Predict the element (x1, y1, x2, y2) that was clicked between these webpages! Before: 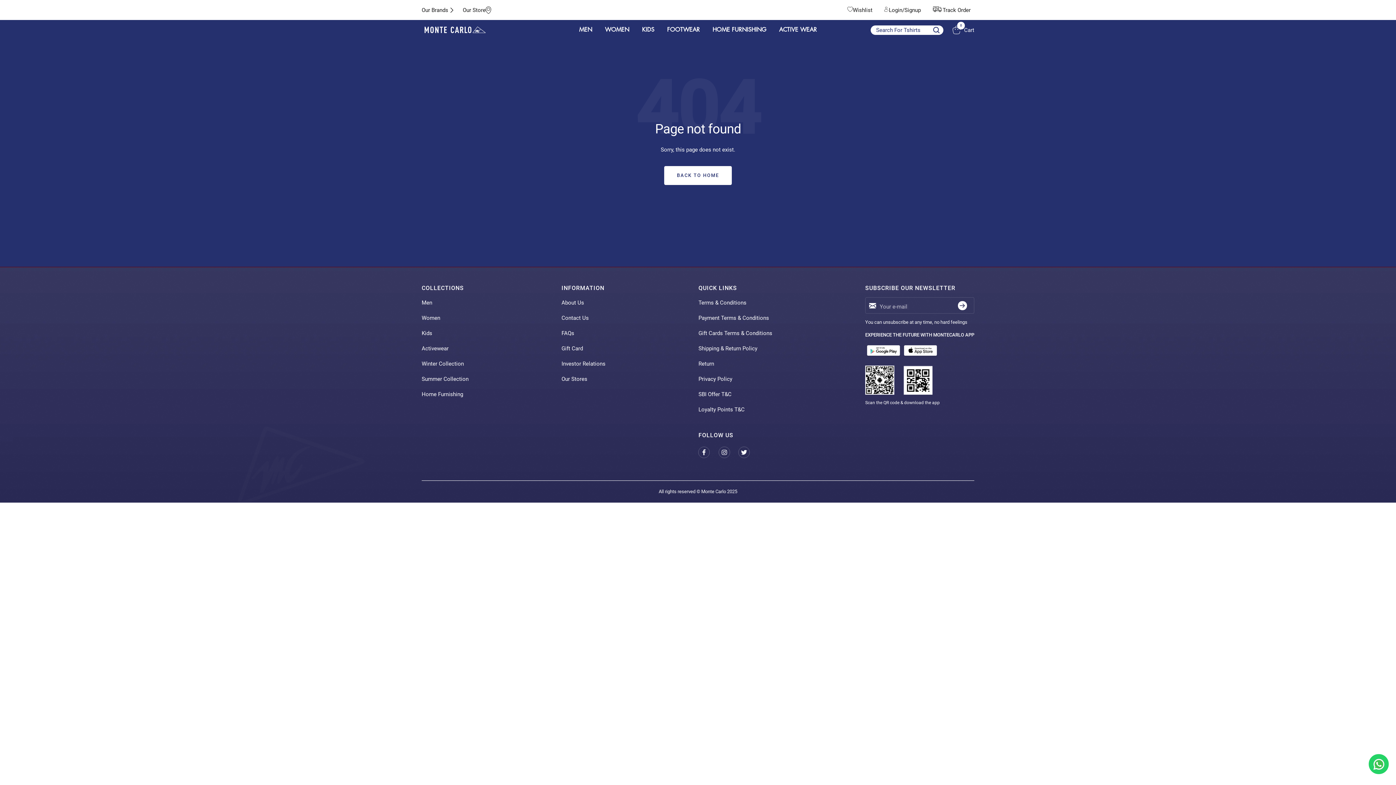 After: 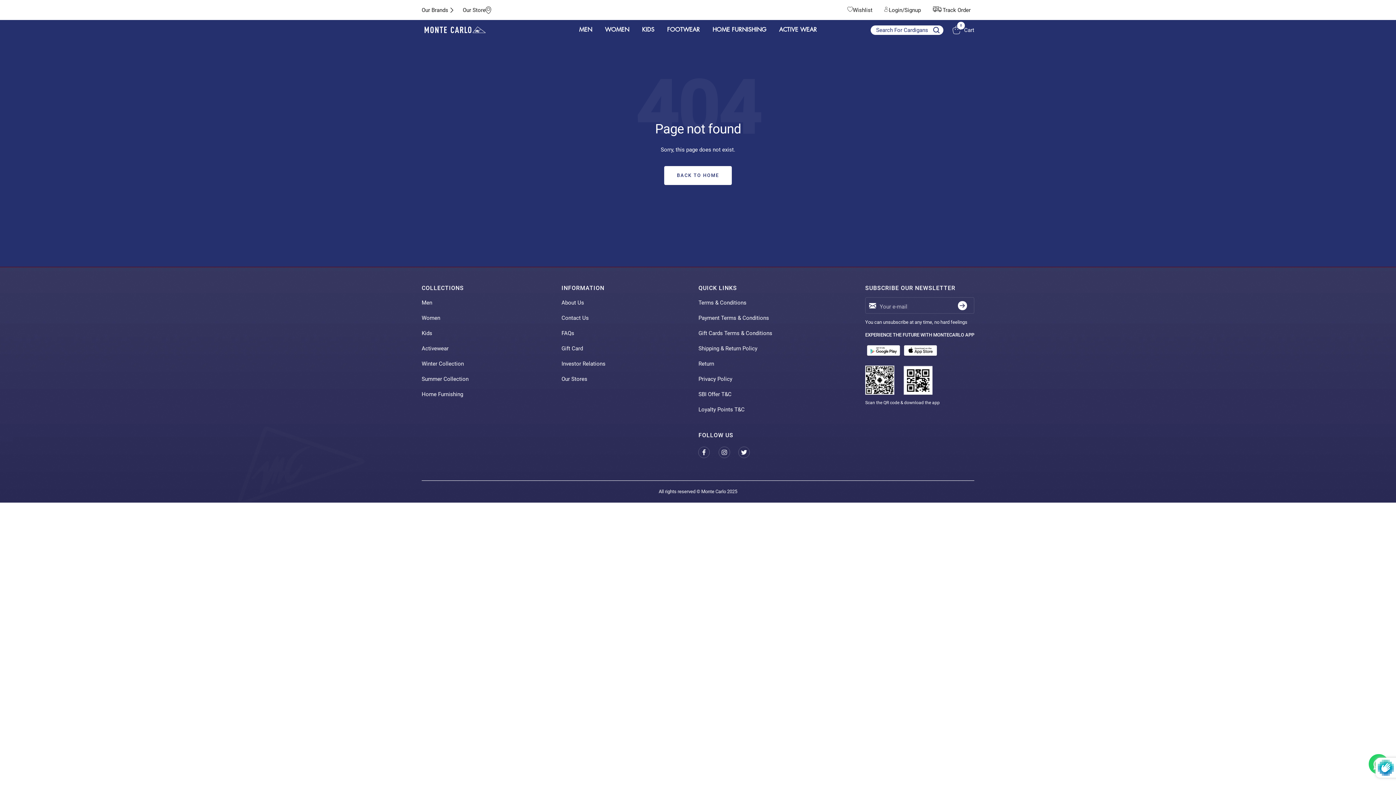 Action: bbox: (958, 301, 967, 310)